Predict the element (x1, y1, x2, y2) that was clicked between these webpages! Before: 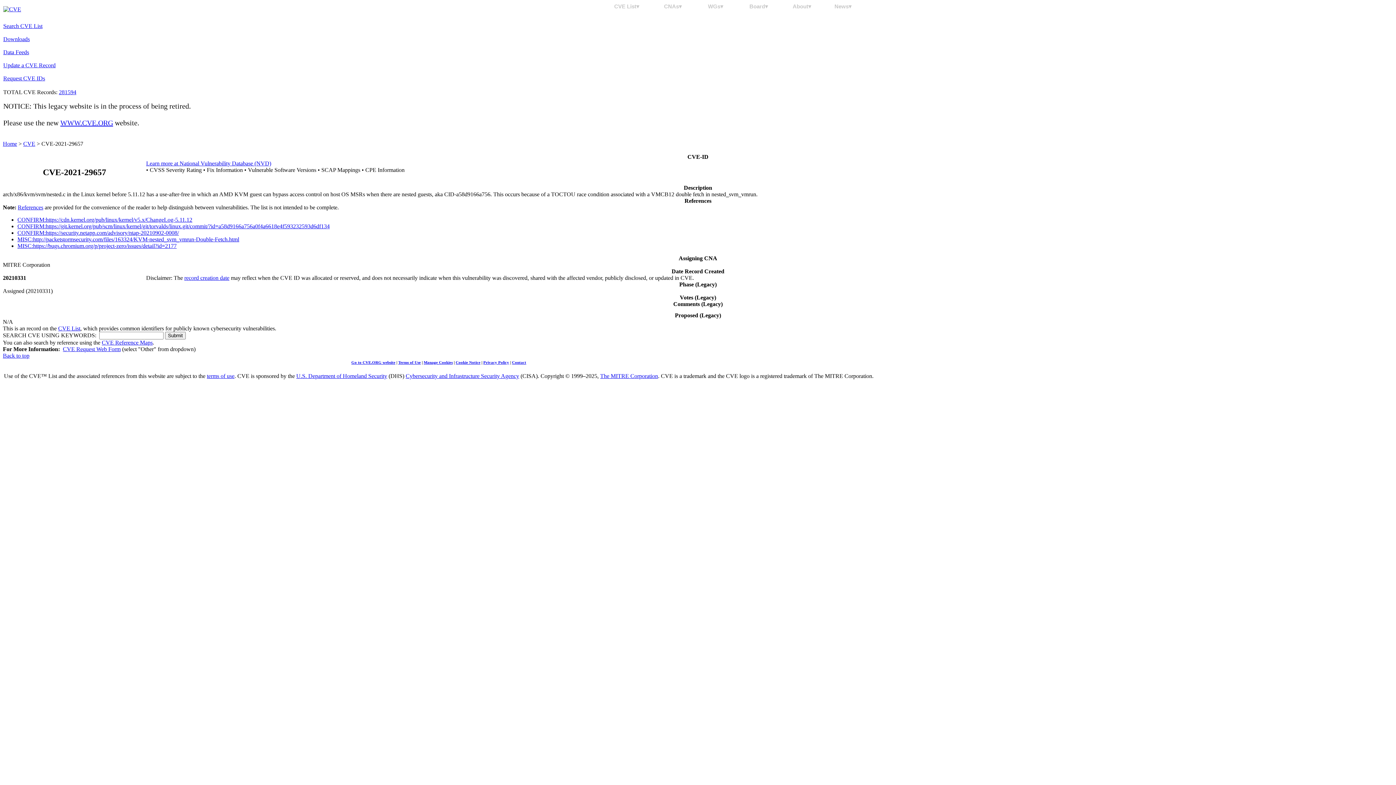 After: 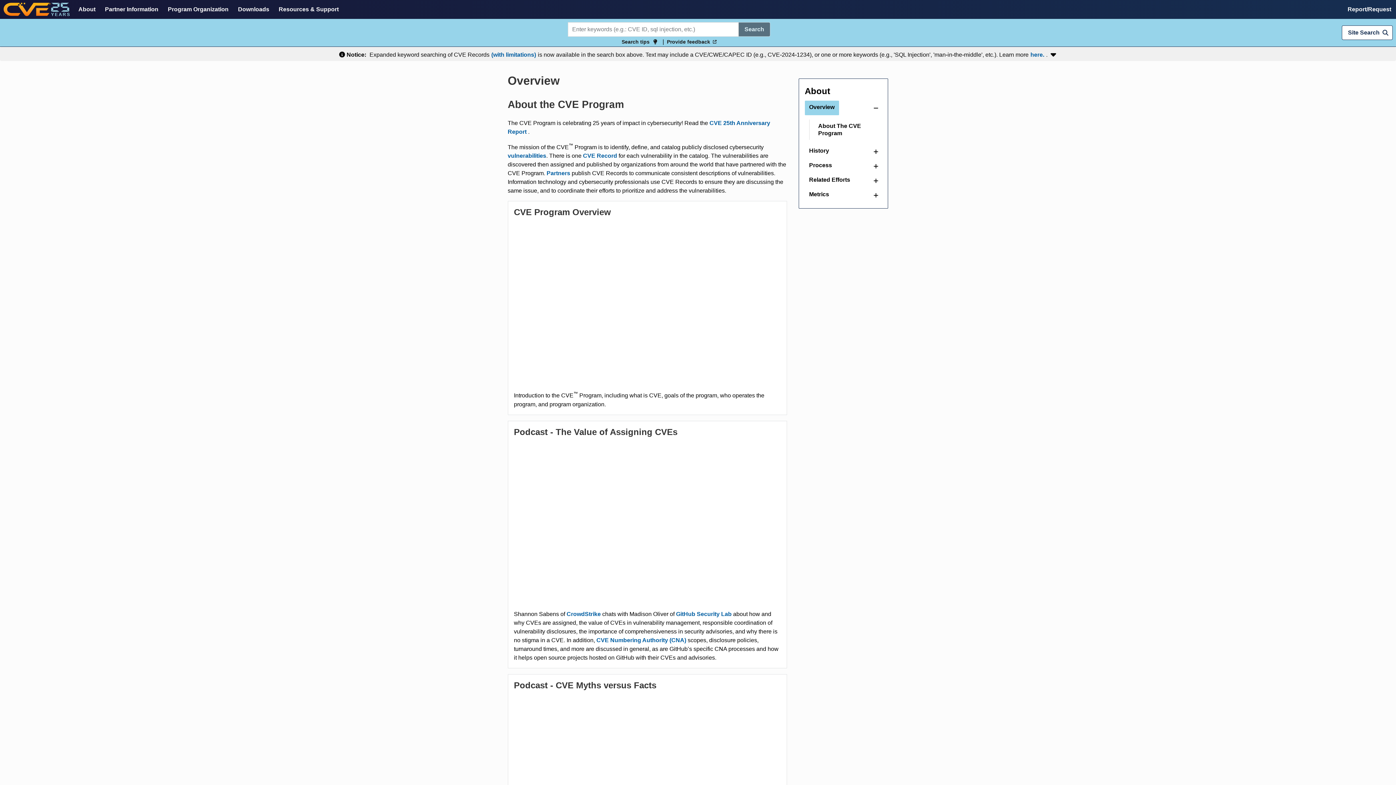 Action: label: About▾ bbox: (786, 3, 818, 9)